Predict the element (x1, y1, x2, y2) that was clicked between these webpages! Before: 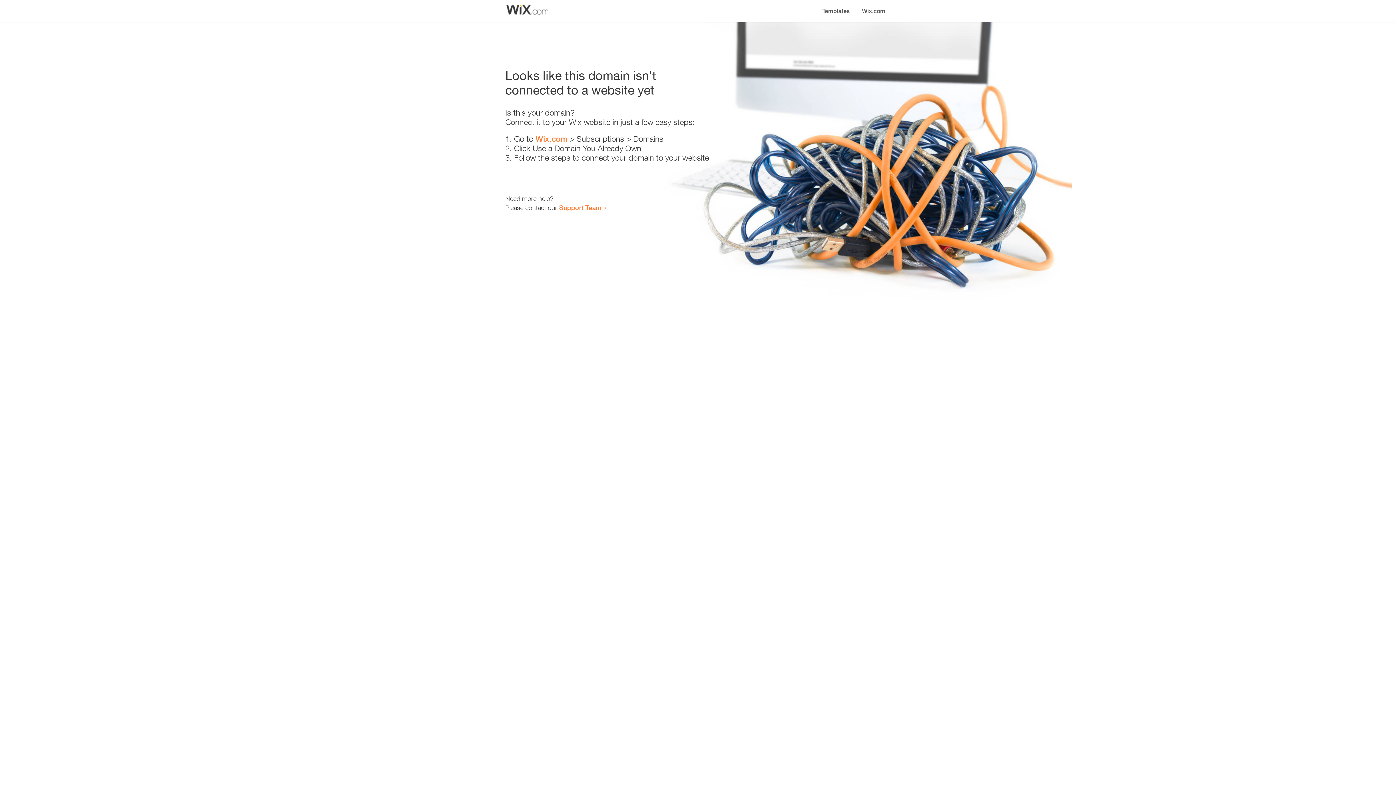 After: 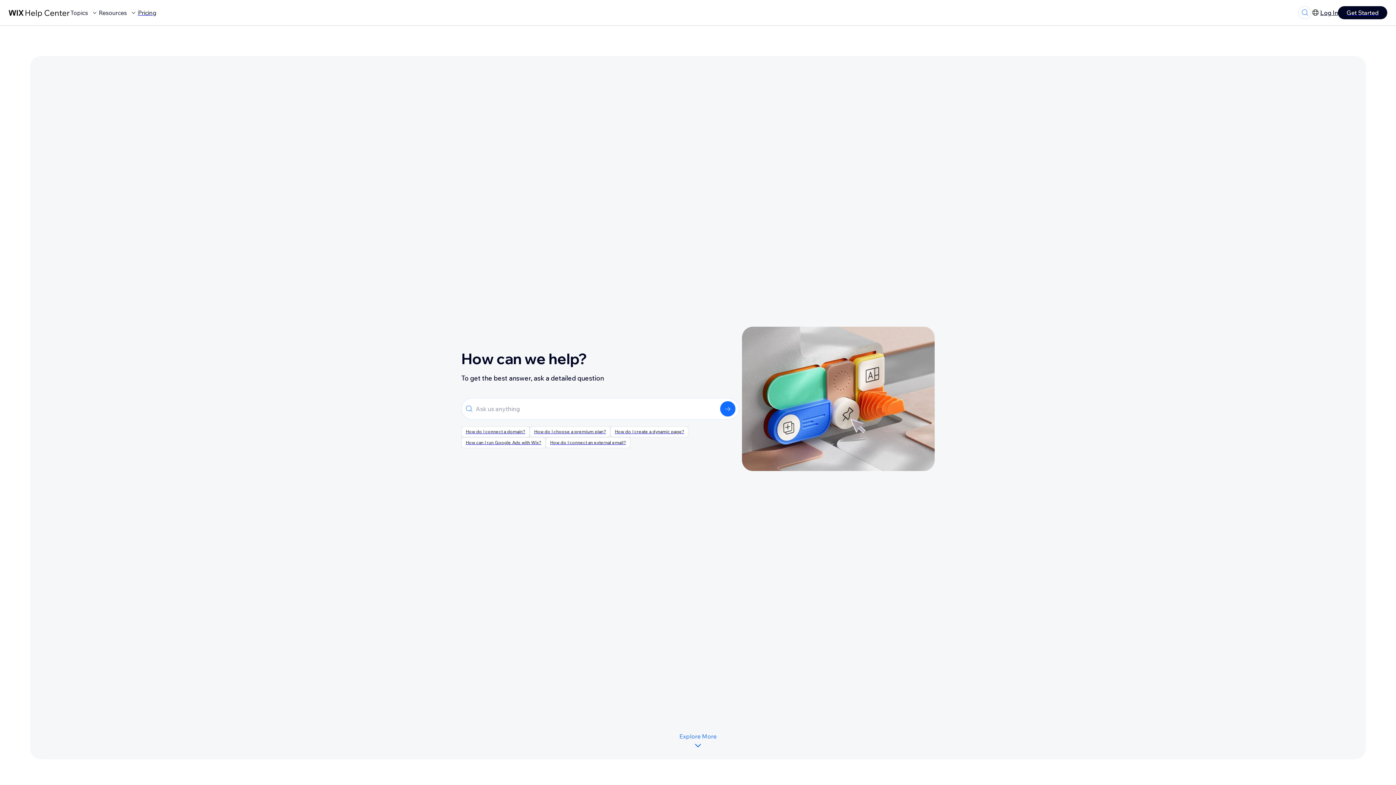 Action: label: Support Team bbox: (559, 203, 601, 211)